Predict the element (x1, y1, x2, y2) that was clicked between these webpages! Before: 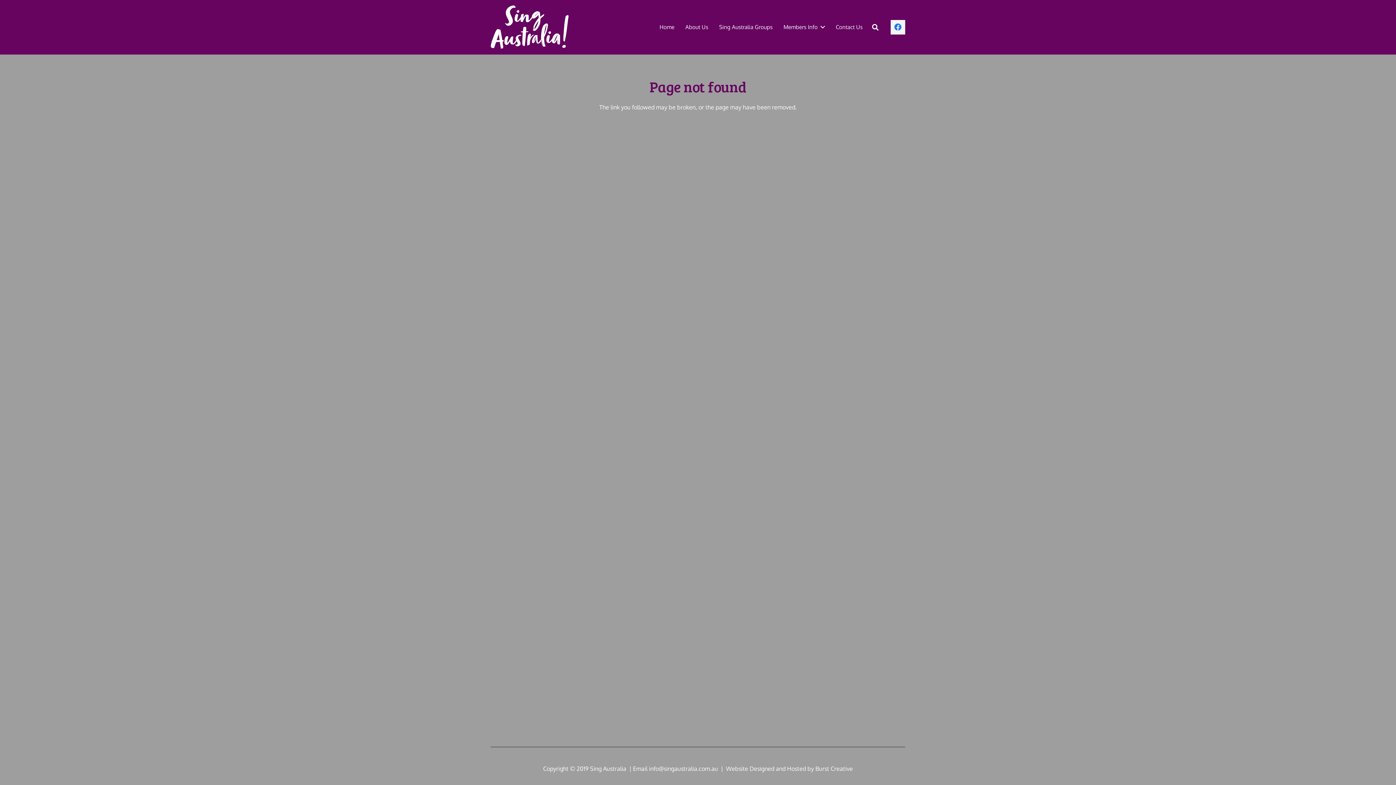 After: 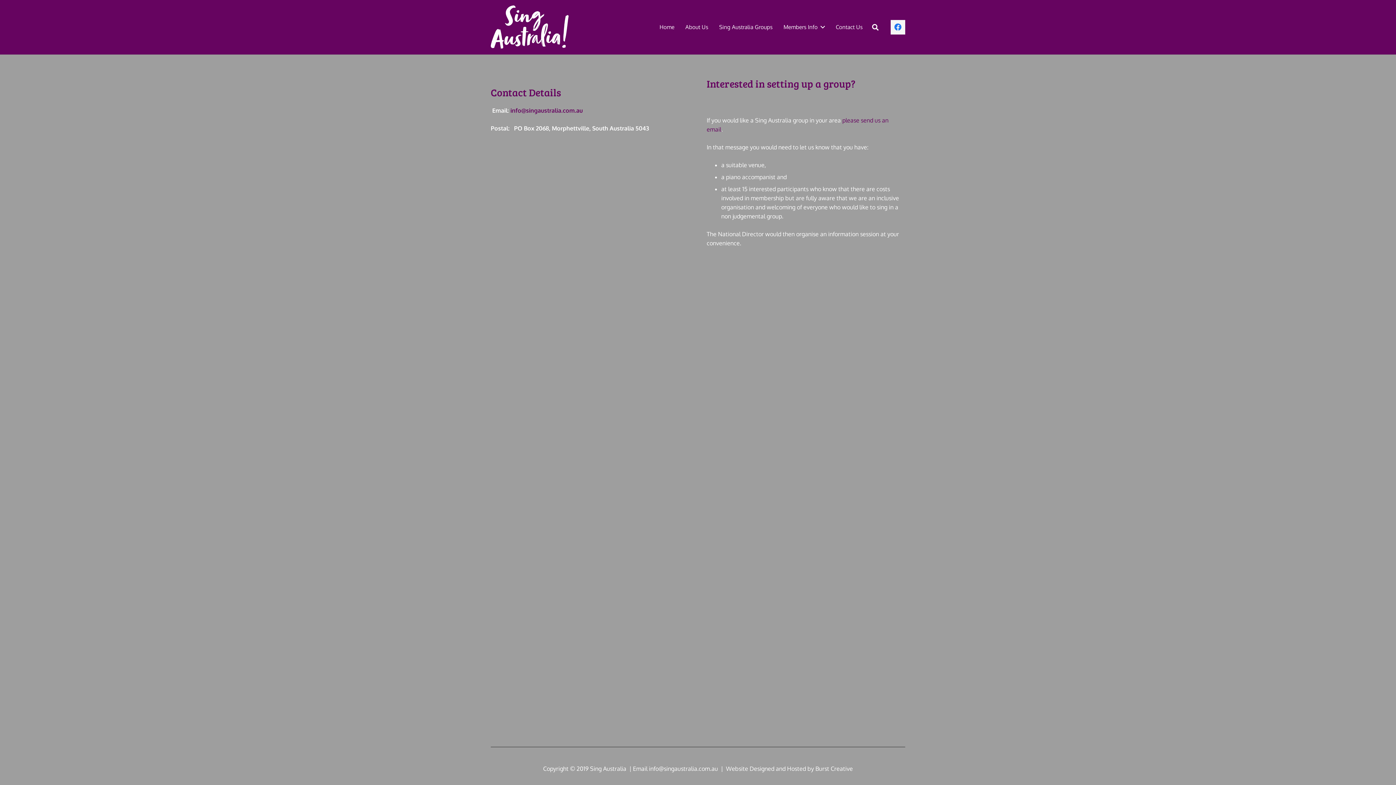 Action: label: Contact Us bbox: (830, 18, 868, 36)